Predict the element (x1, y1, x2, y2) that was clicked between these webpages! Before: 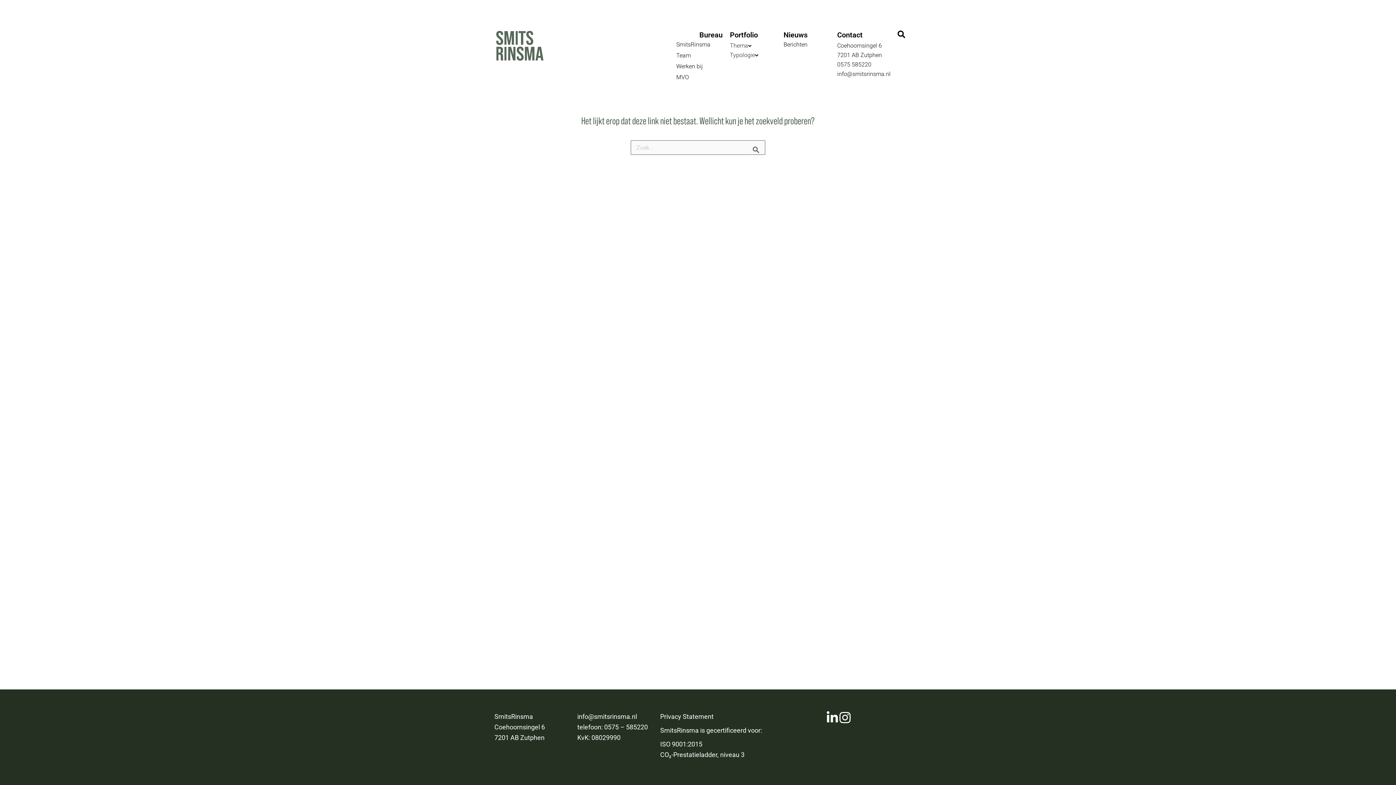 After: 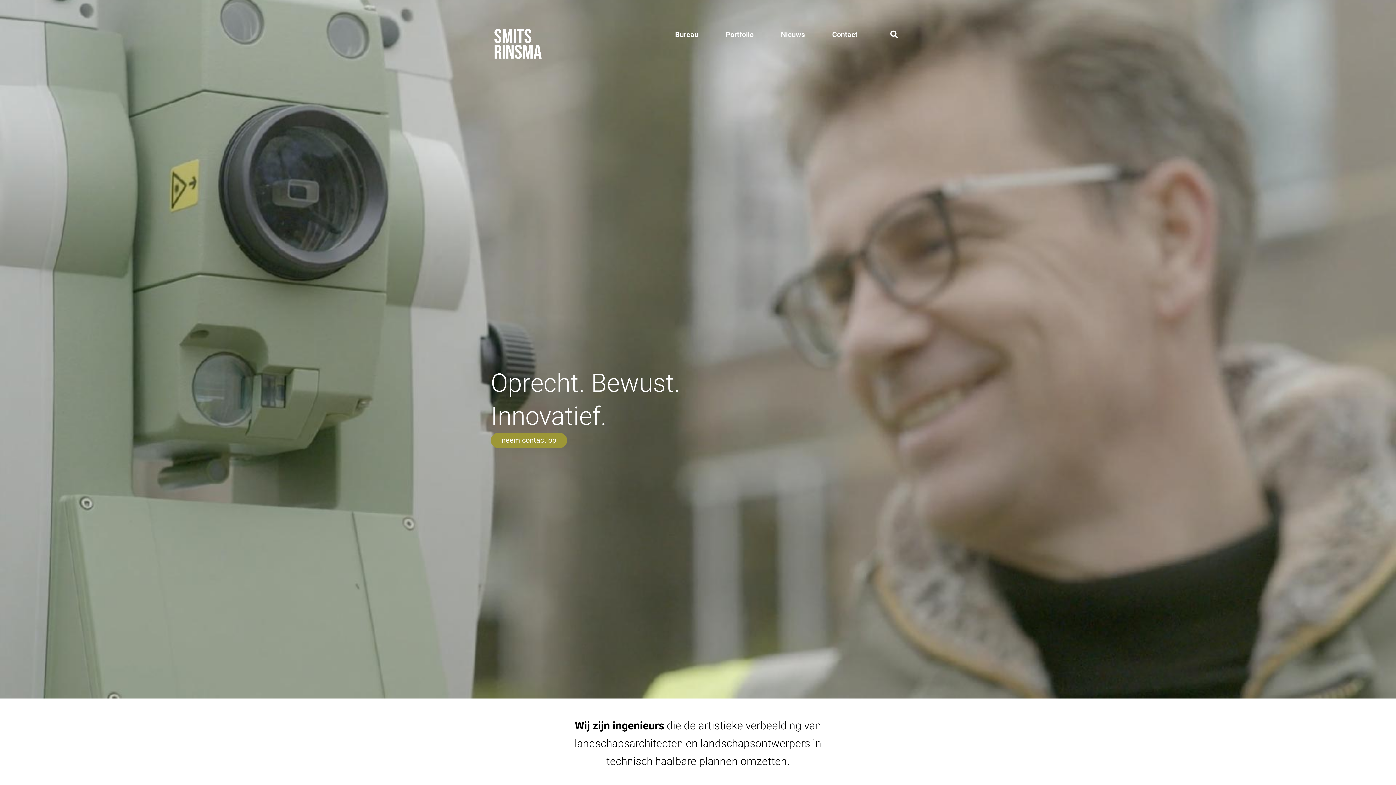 Action: bbox: (496, 30, 543, 60)